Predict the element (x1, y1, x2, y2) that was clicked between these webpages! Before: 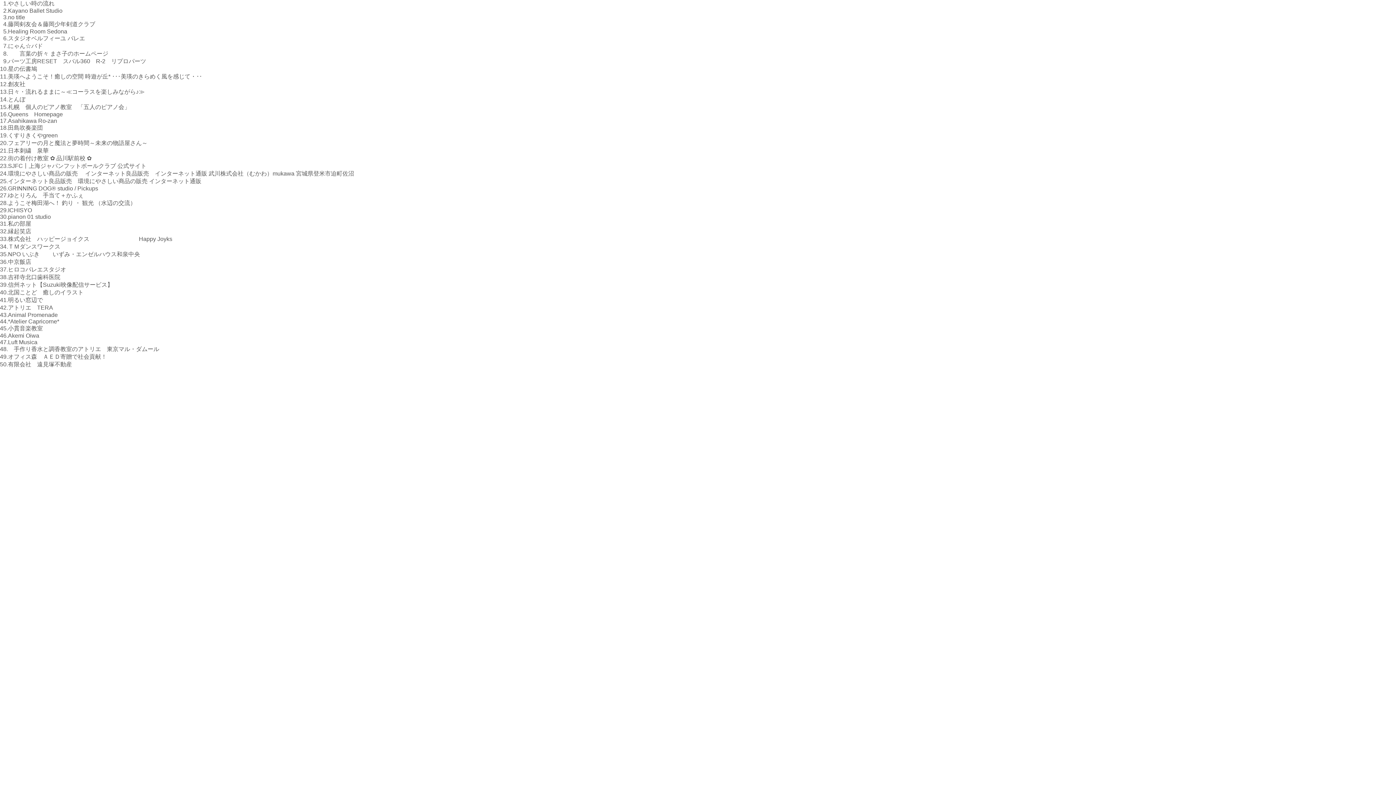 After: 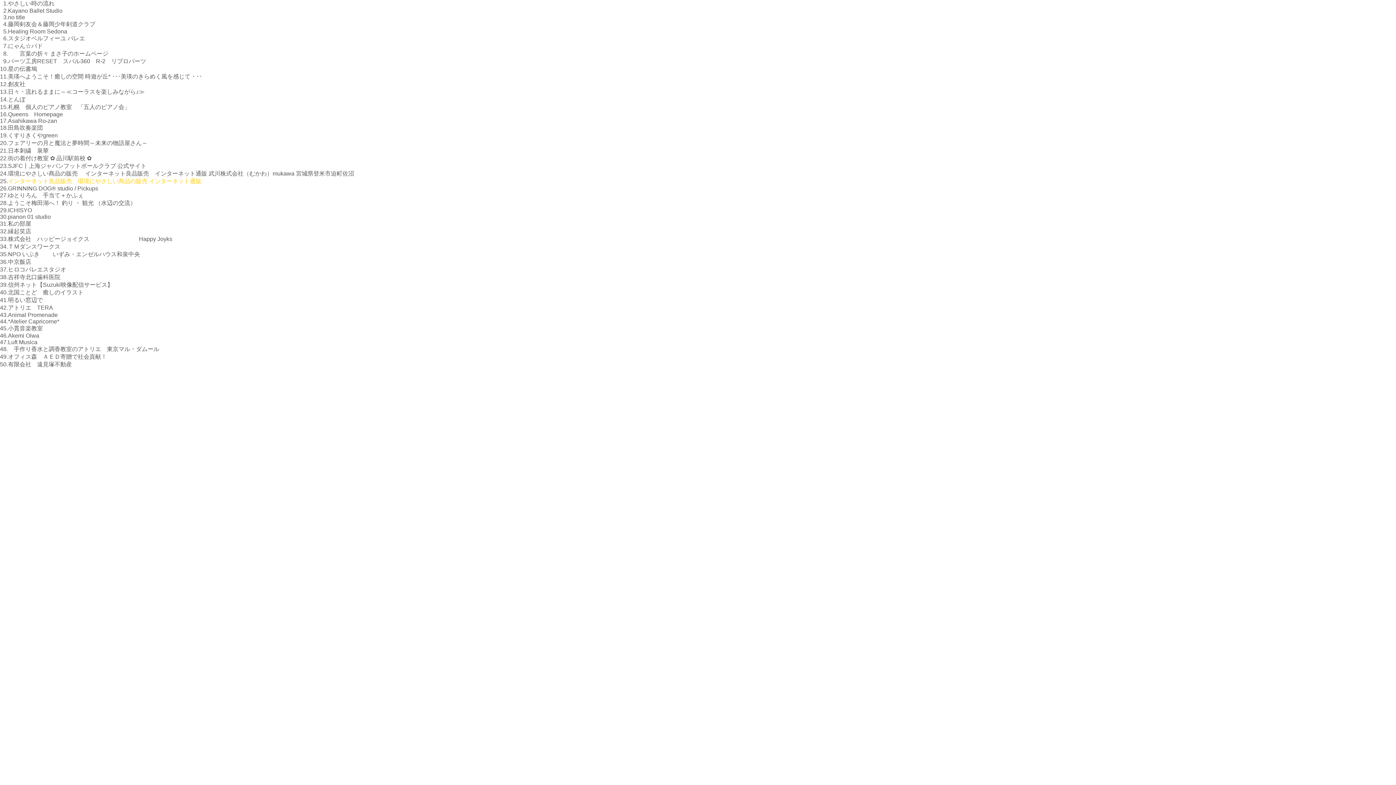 Action: bbox: (8, 178, 201, 184) label: インターネット良品販売　環境にやさしい商品の販売 インターネット通販